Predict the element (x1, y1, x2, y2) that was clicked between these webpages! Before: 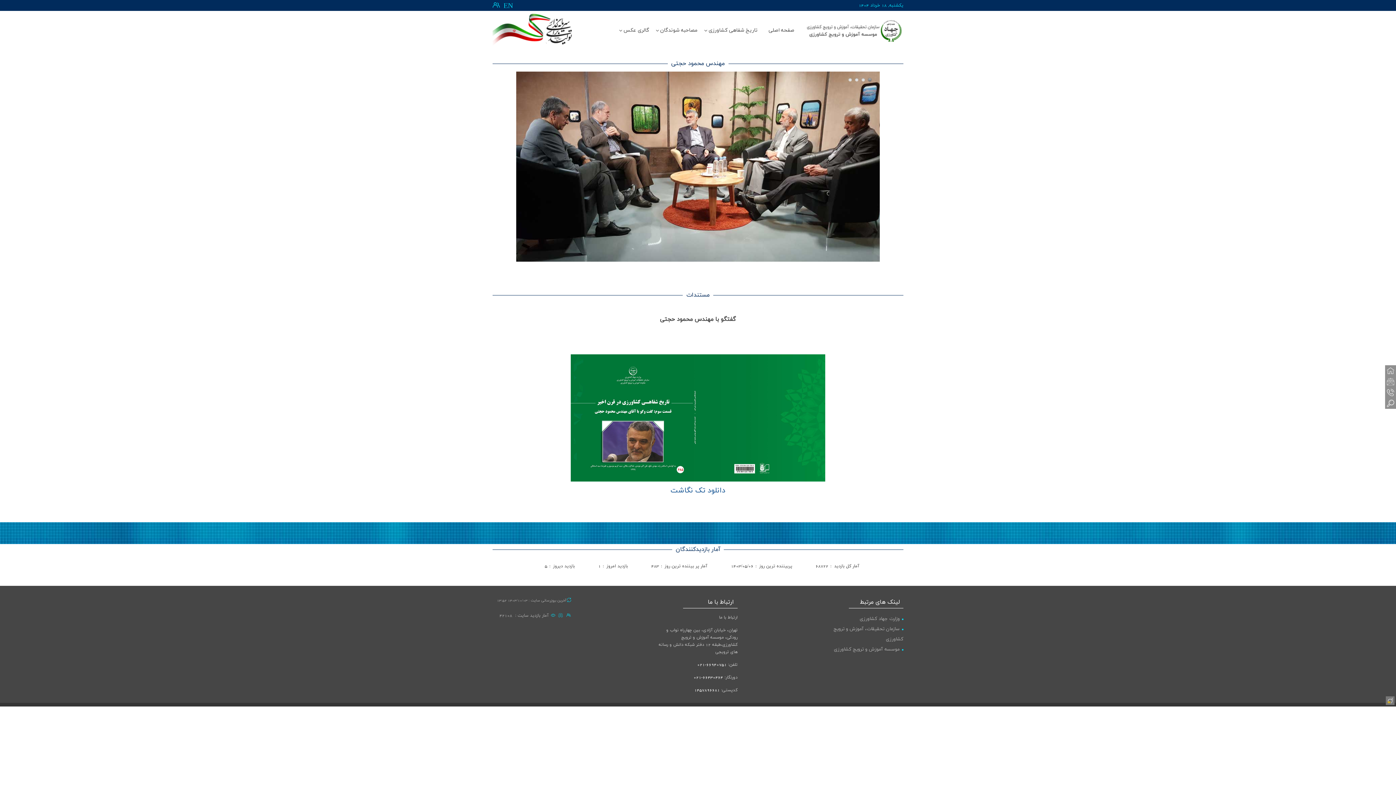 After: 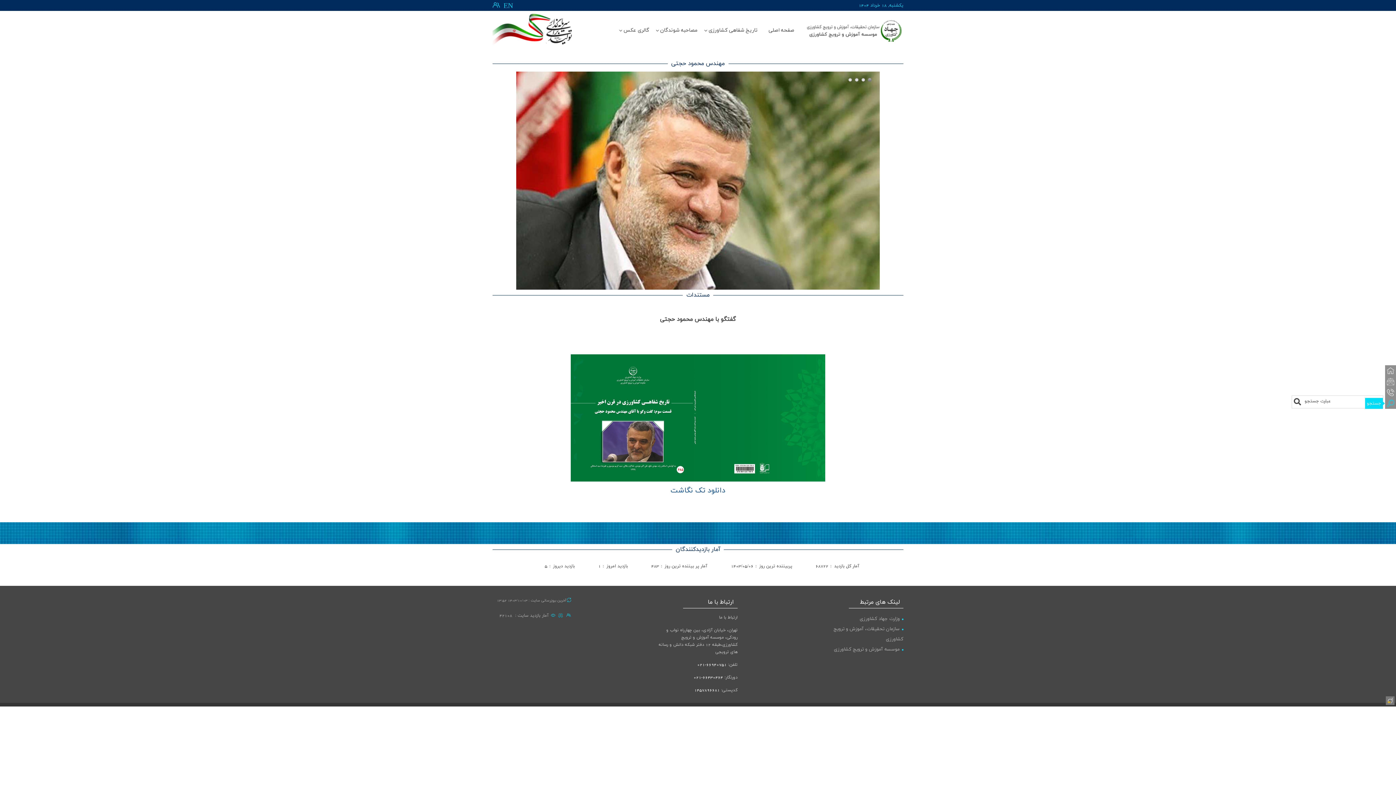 Action: bbox: (1385, 398, 1396, 409) label: جستجو